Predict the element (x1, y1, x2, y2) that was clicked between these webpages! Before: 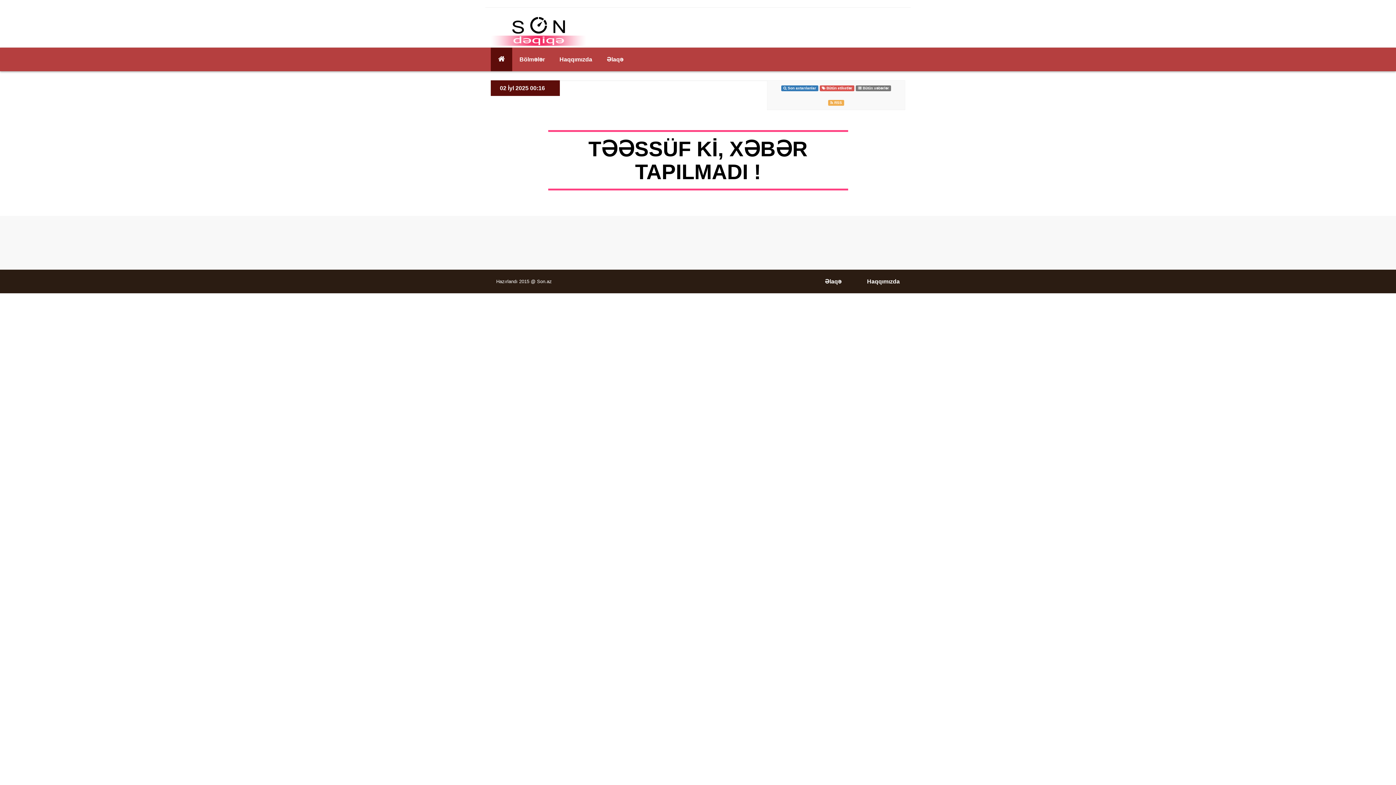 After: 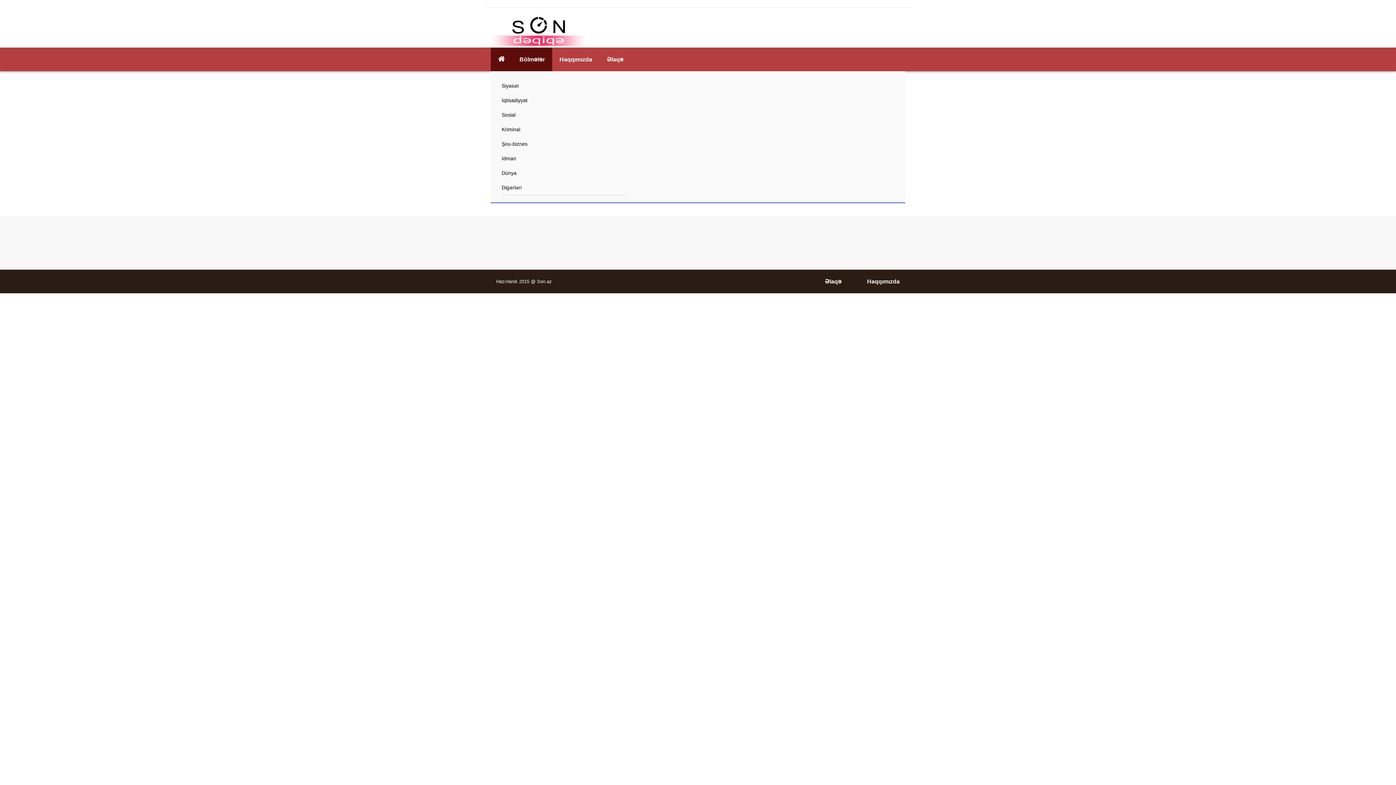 Action: bbox: (512, 47, 552, 71) label: Bölmələr